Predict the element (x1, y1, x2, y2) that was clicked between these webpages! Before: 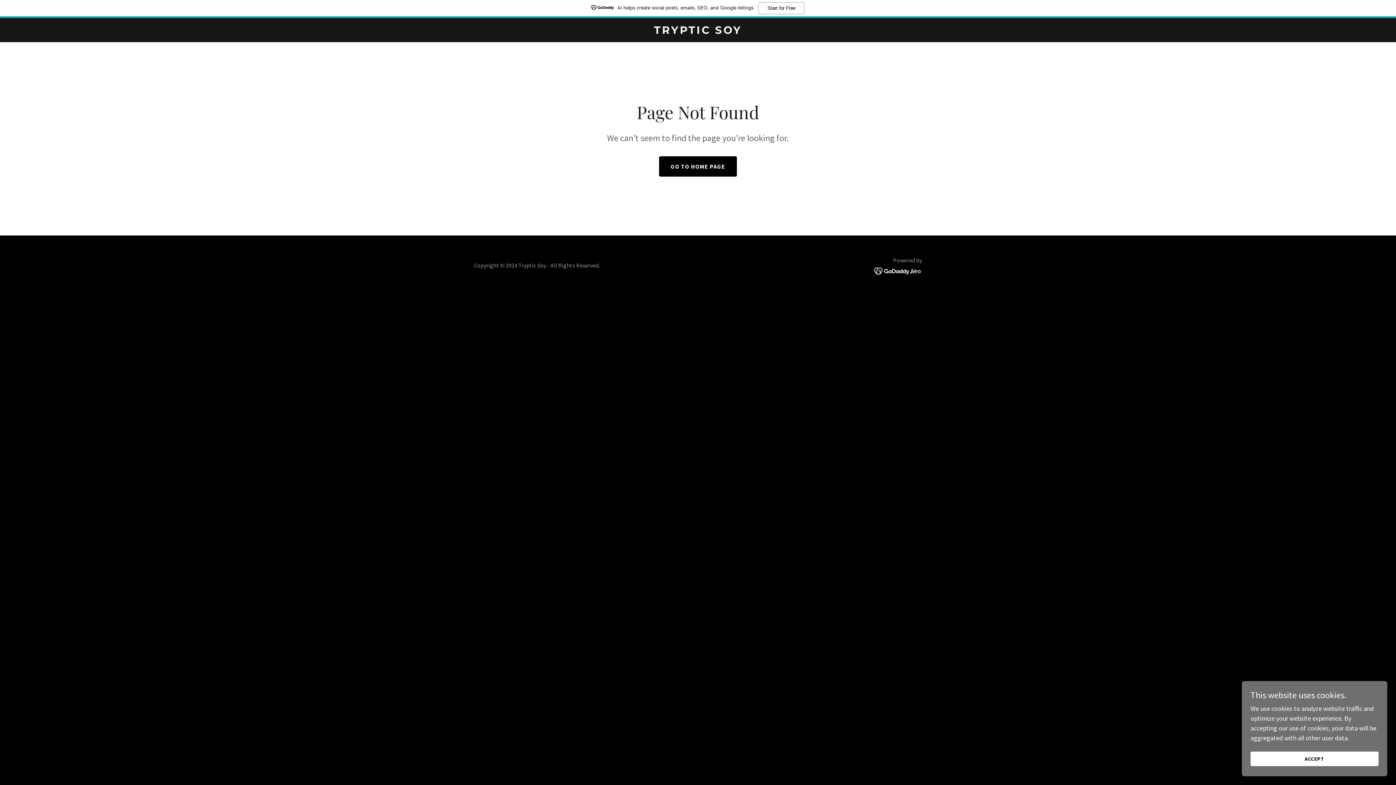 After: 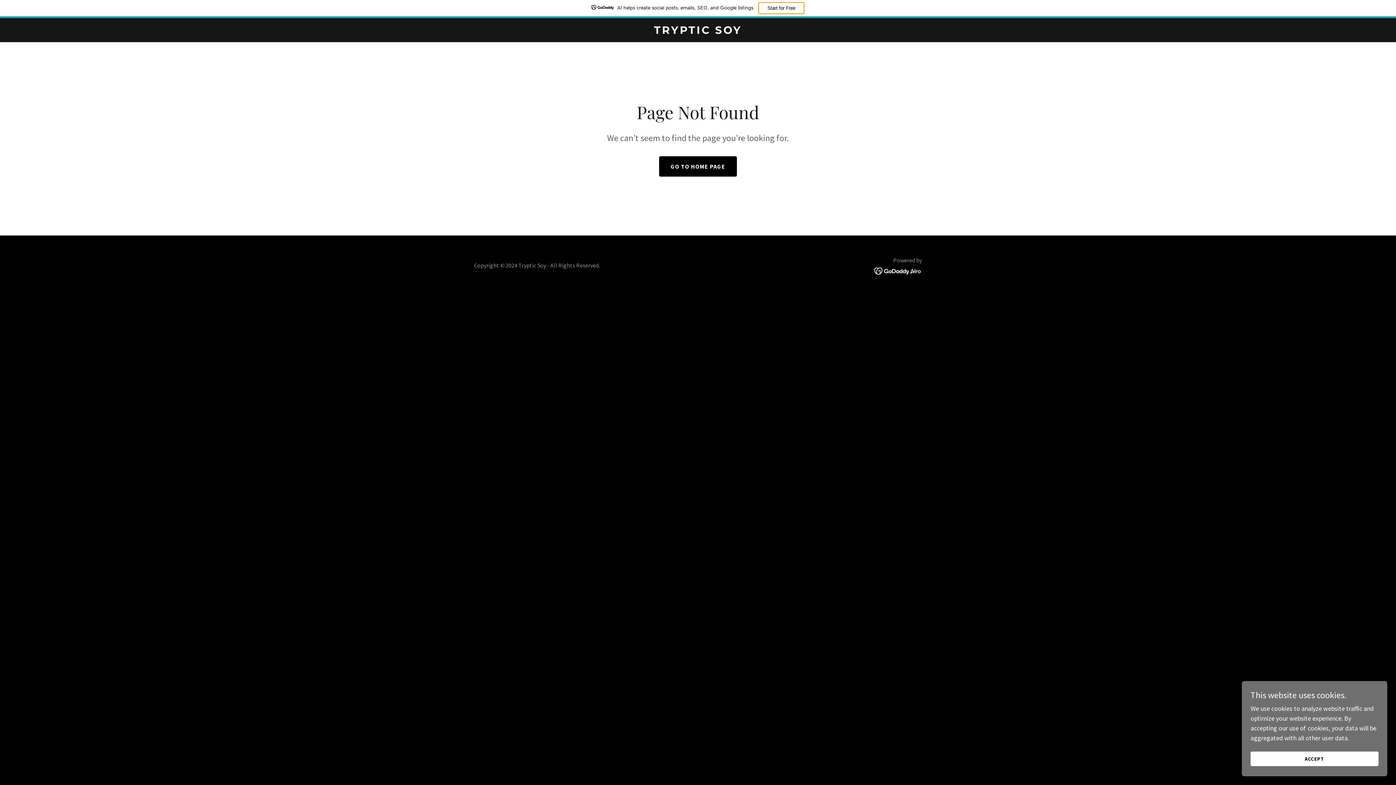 Action: bbox: (758, 2, 804, 14) label: Start for Free